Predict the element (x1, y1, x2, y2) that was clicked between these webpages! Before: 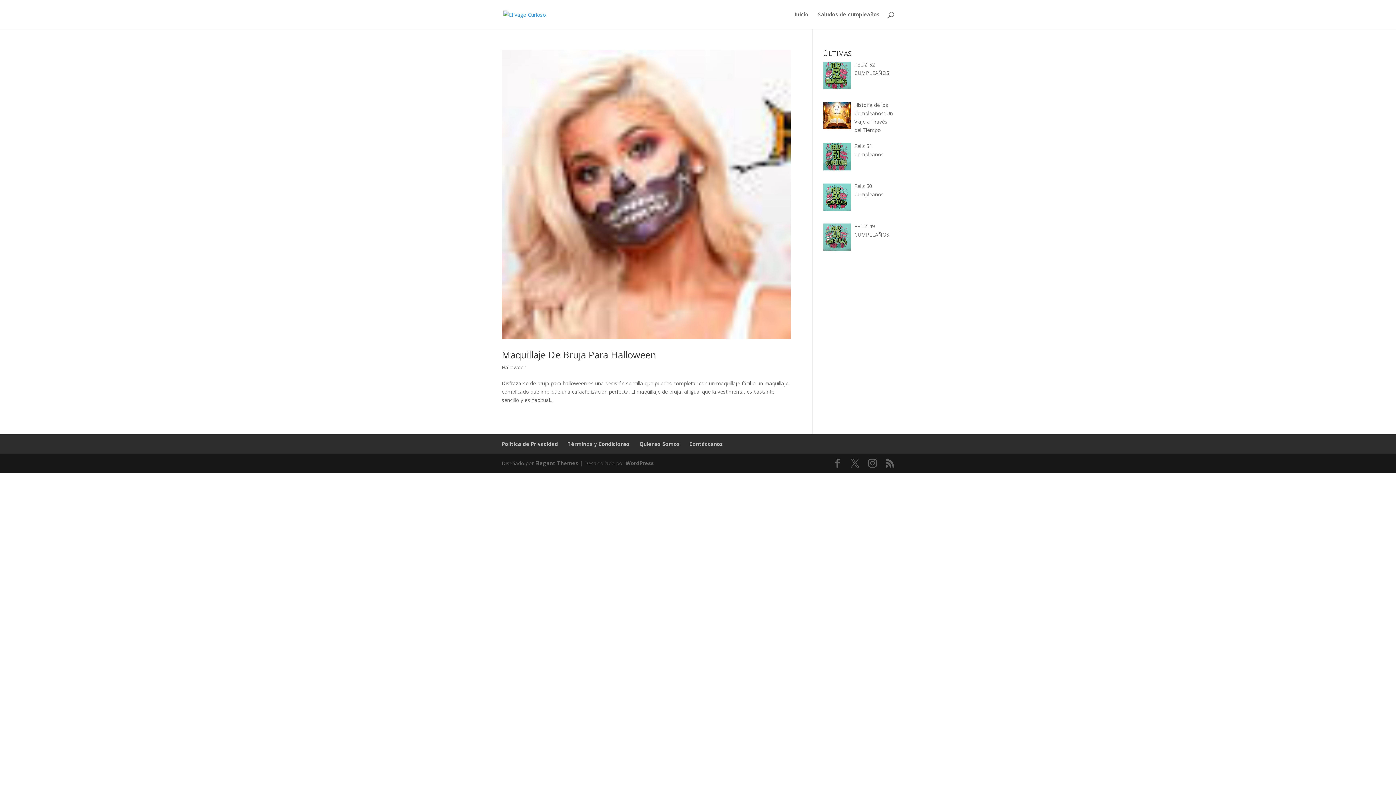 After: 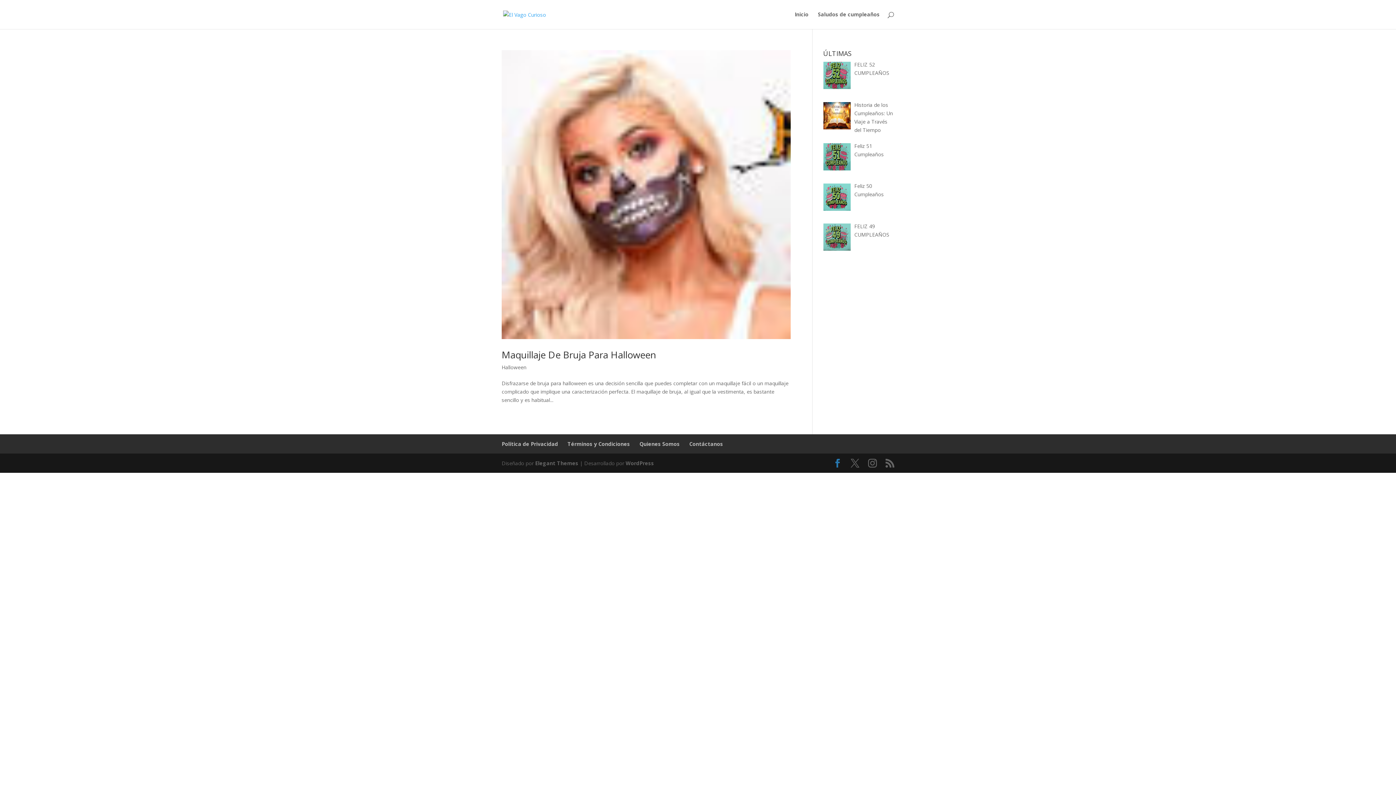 Action: bbox: (833, 459, 842, 468)